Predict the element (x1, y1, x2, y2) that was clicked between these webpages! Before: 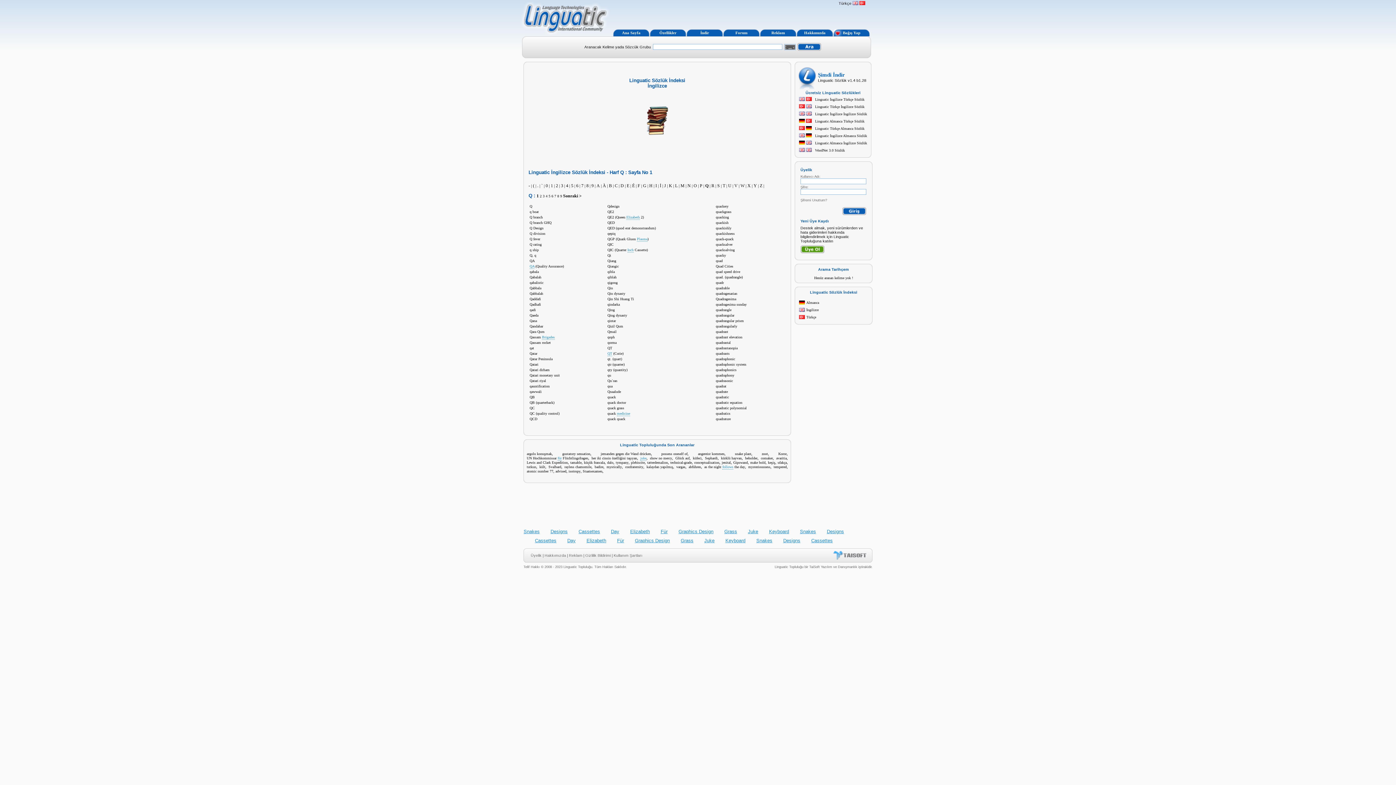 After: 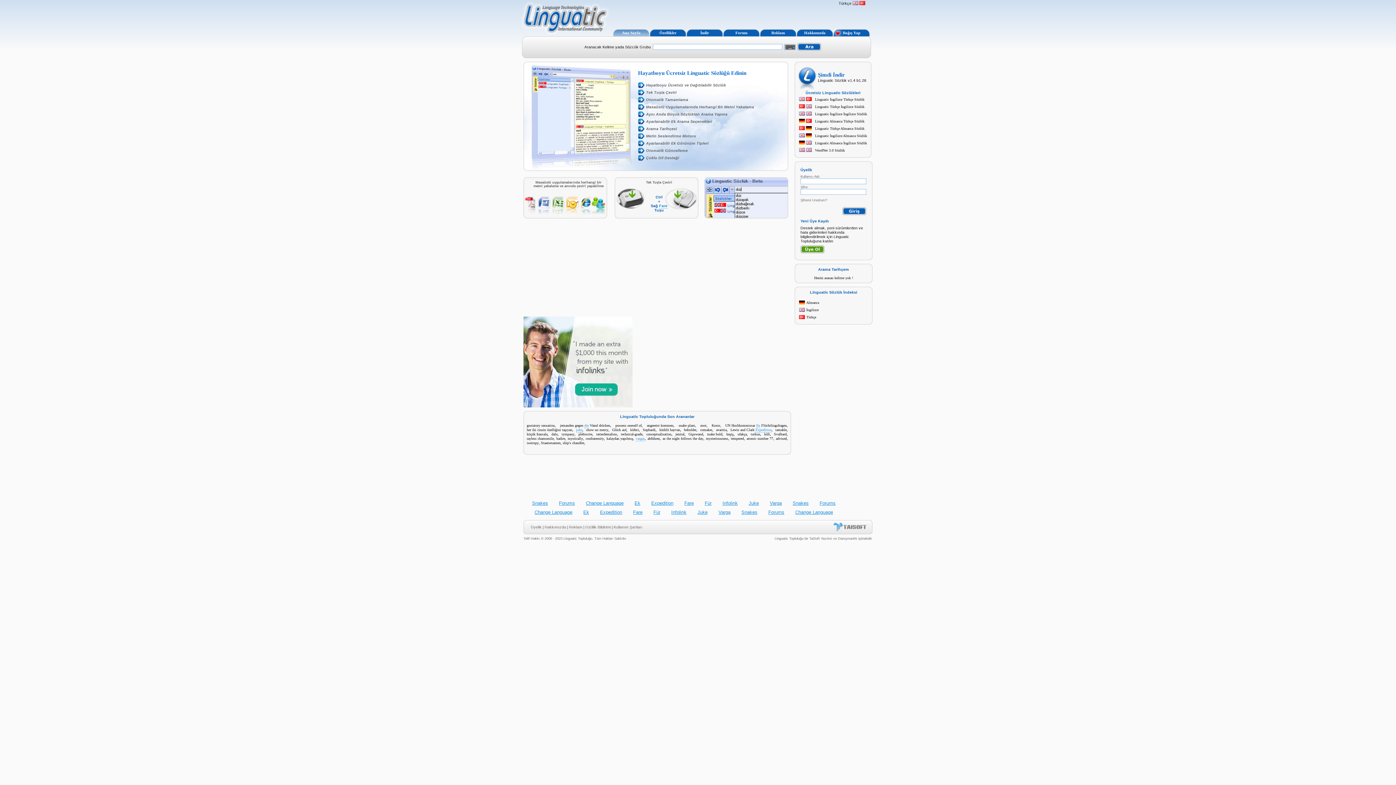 Action: bbox: (519, 32, 610, 37)